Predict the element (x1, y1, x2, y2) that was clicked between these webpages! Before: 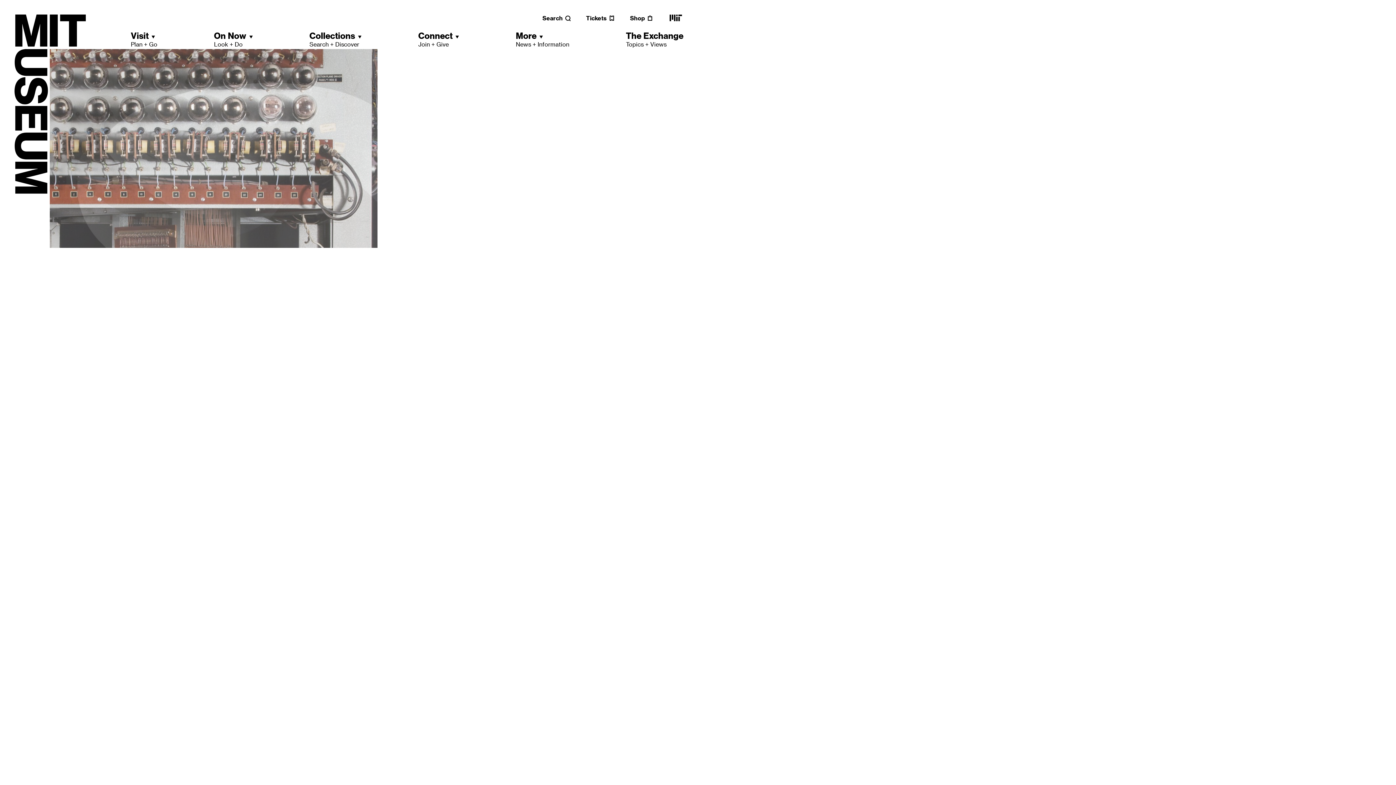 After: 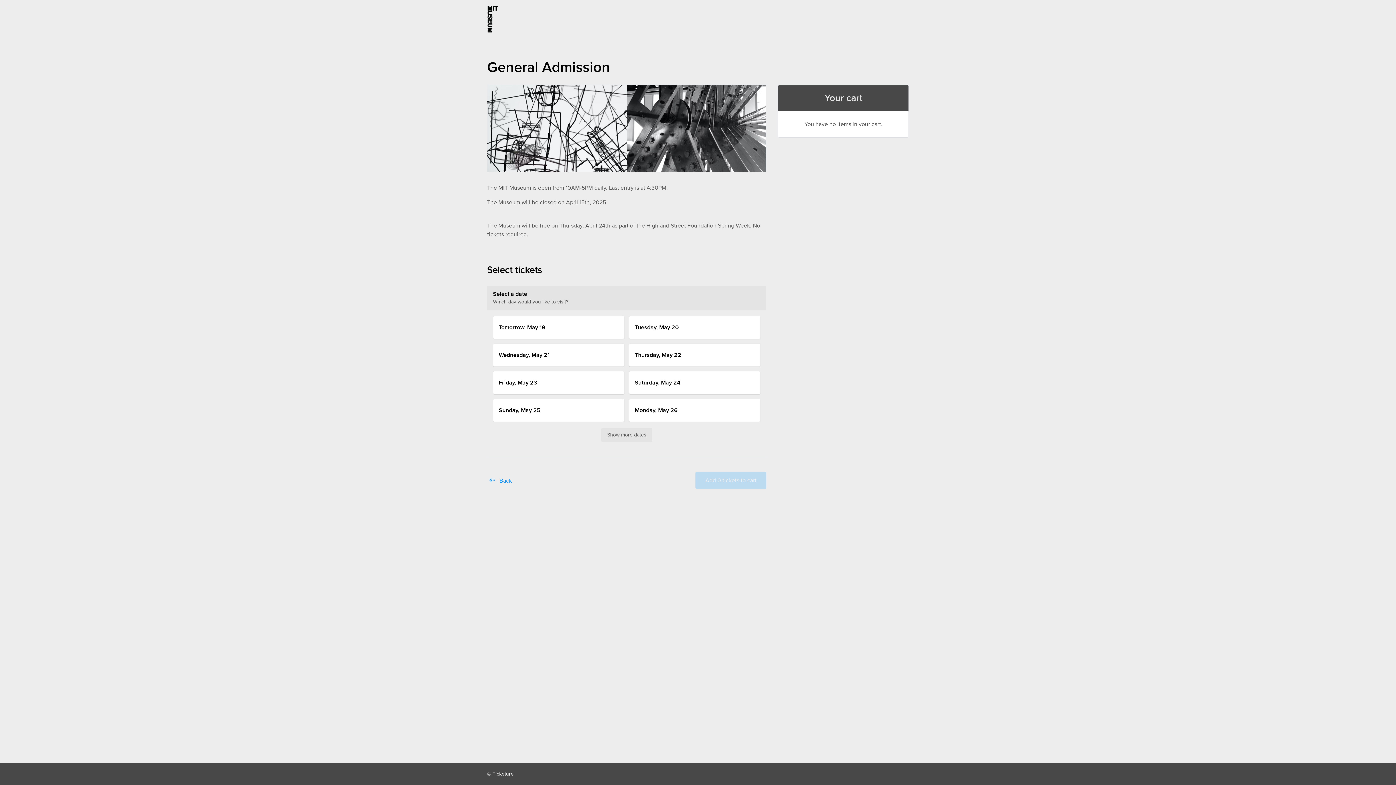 Action: label: Tickets bbox: (586, 14, 615, 21)